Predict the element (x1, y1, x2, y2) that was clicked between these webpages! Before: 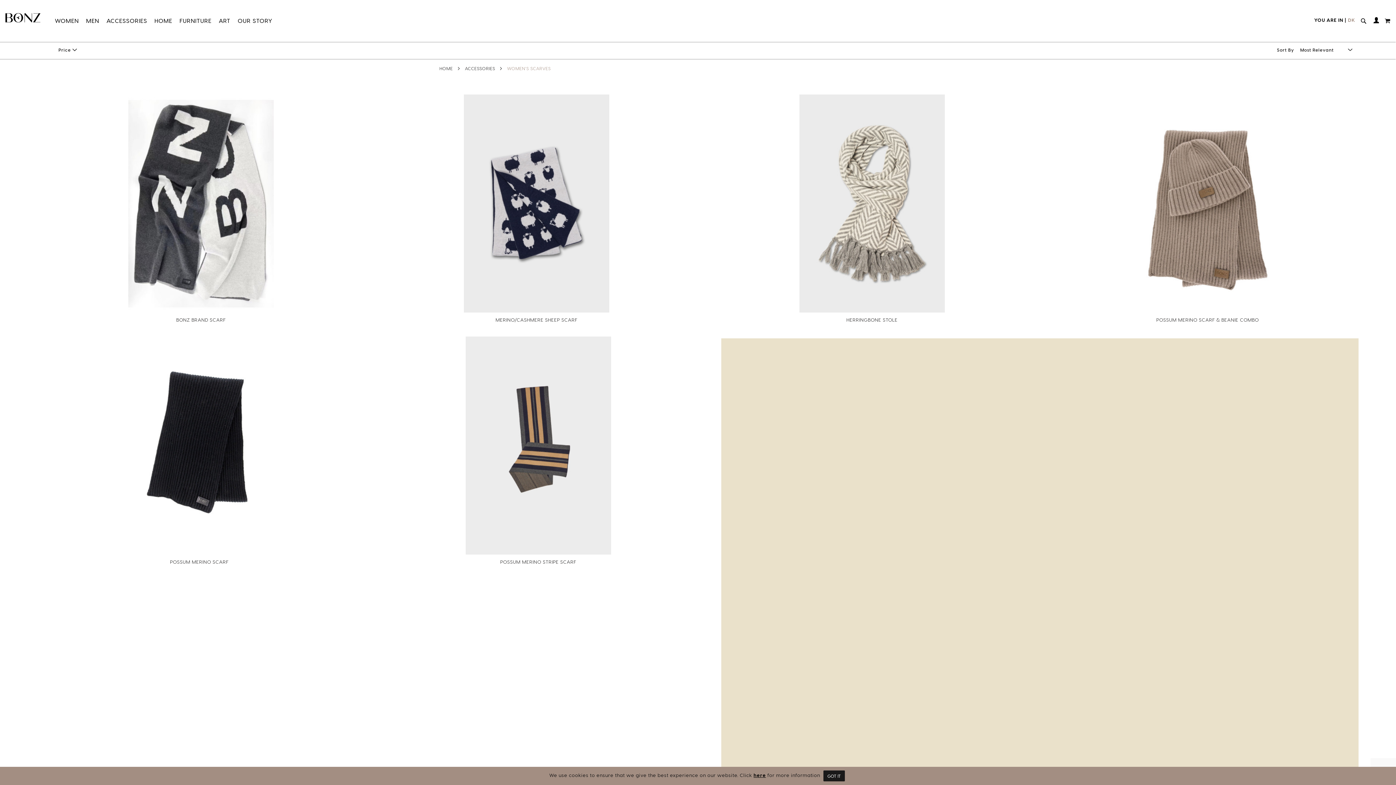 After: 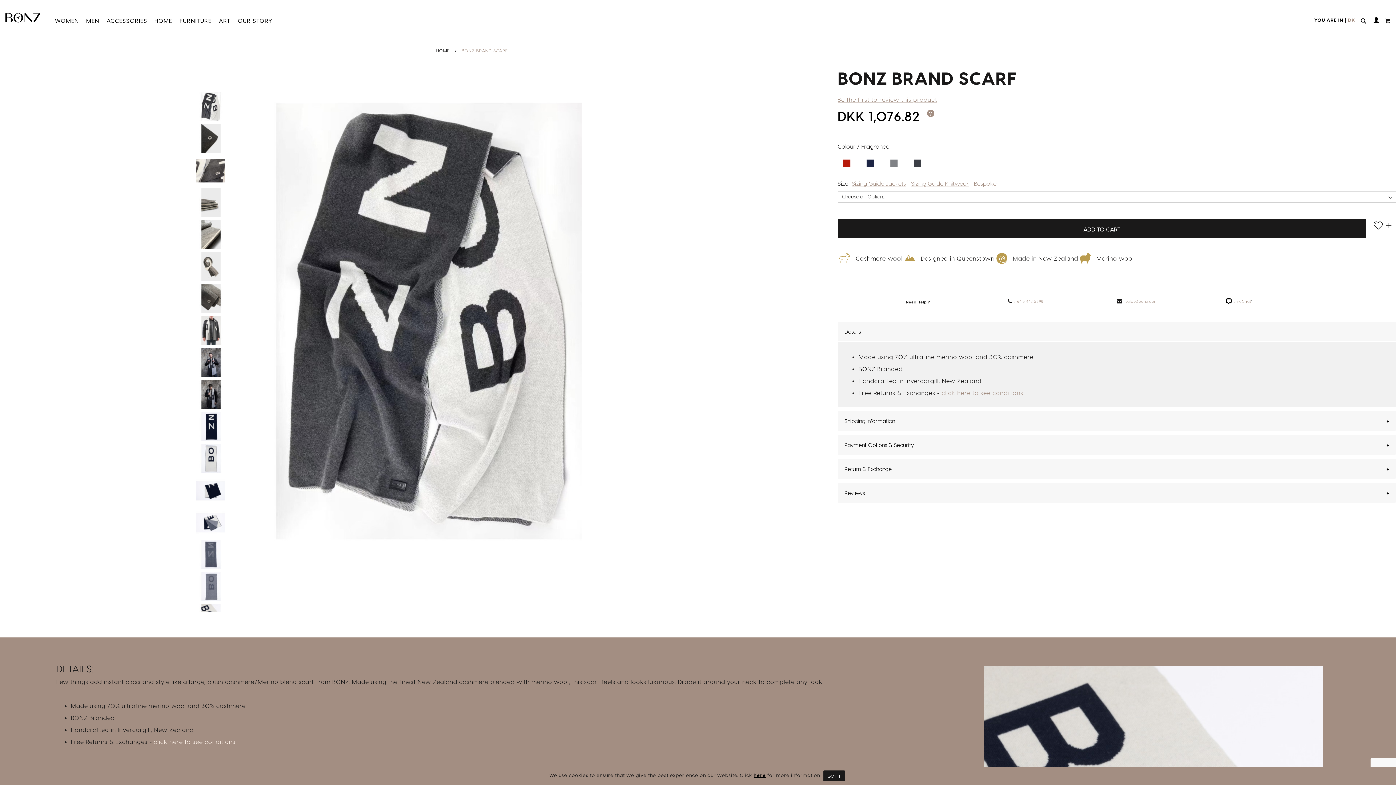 Action: label: BONZ BRAND SCARF bbox: (176, 316, 225, 322)